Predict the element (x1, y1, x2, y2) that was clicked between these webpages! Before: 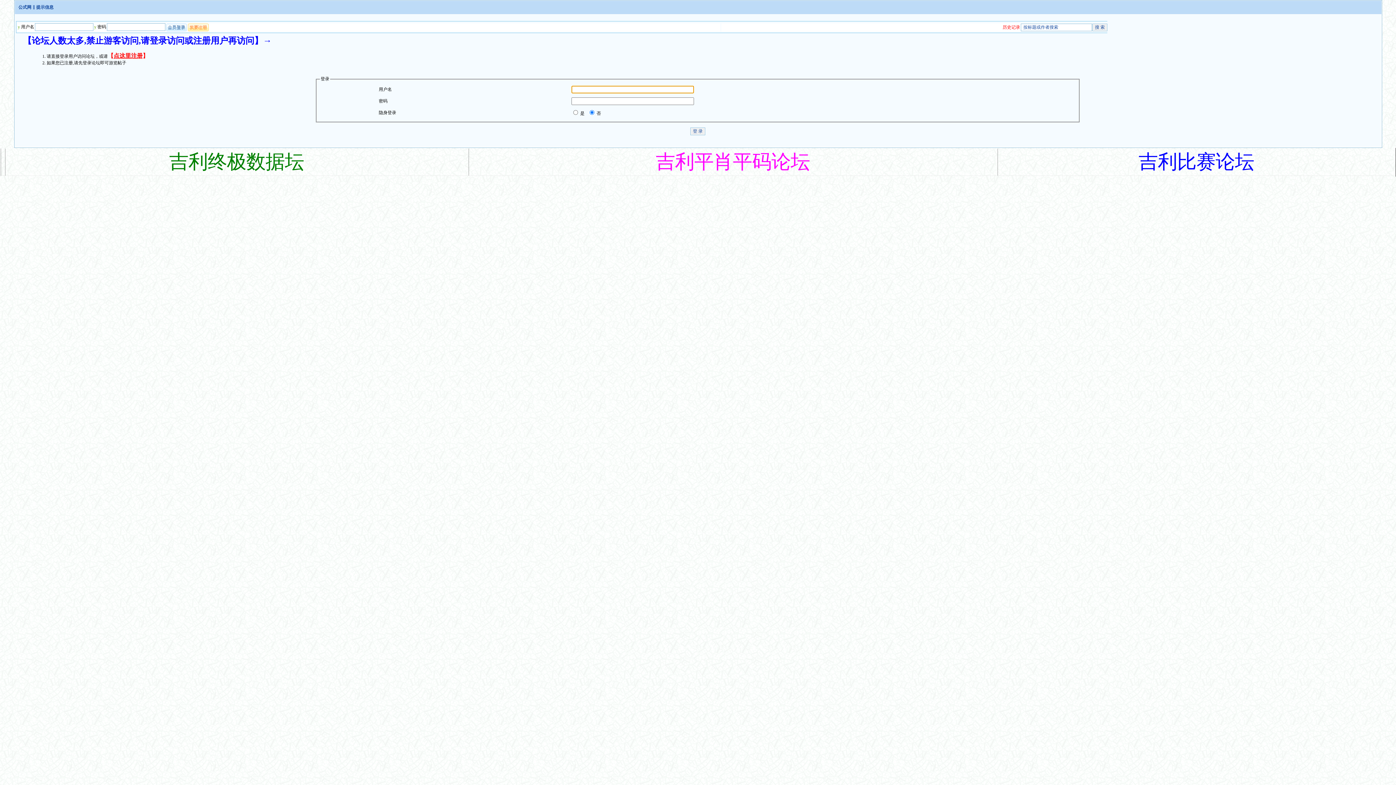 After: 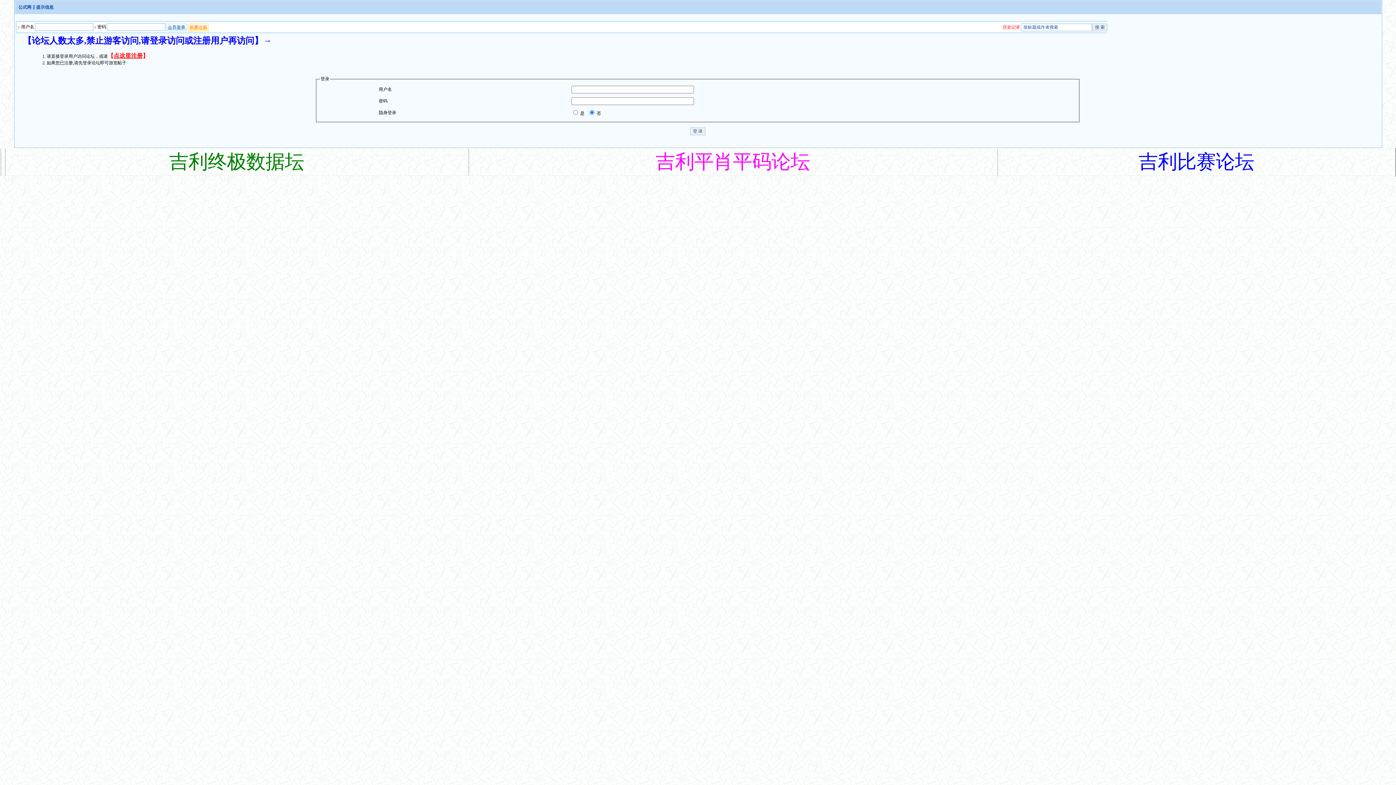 Action: bbox: (656, 164, 810, 169) label: 吉利平肖平码论坛